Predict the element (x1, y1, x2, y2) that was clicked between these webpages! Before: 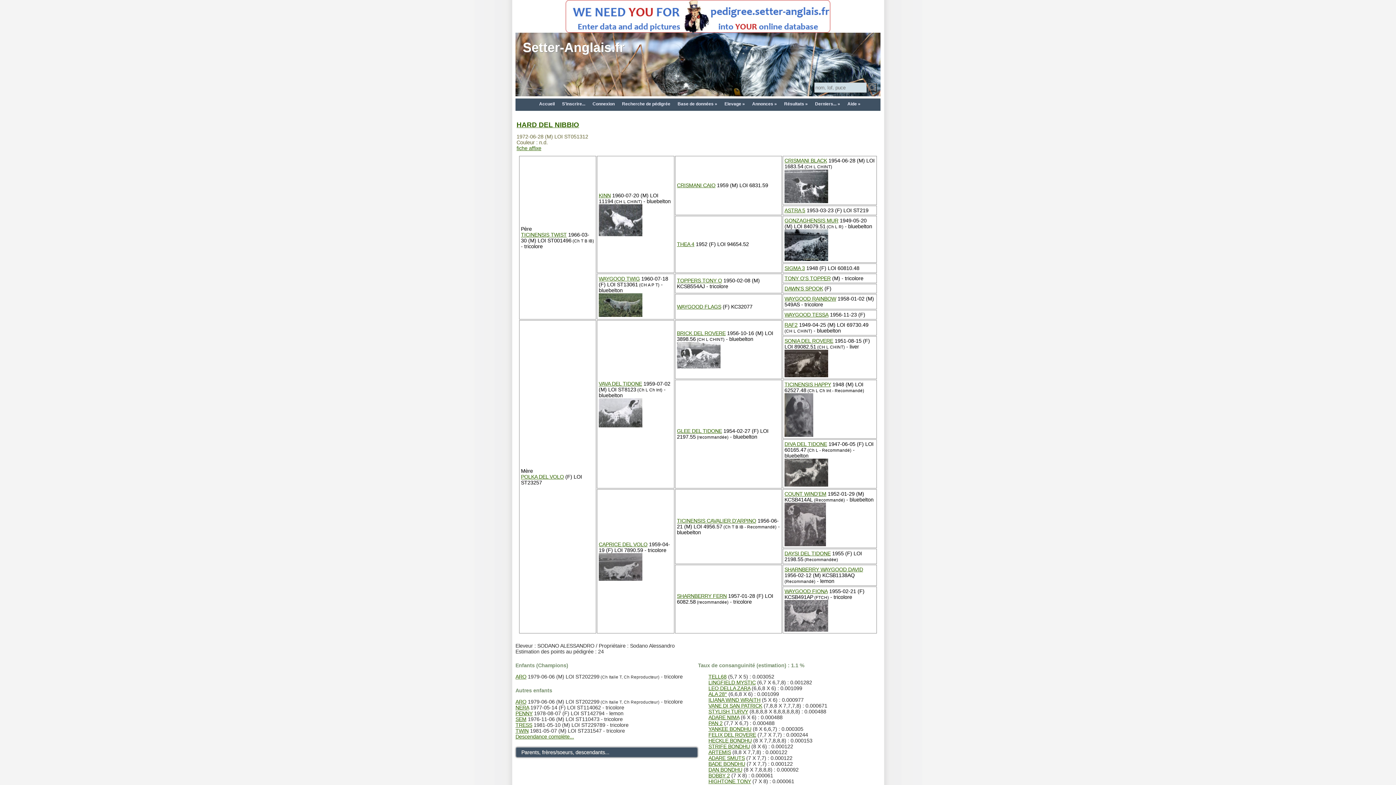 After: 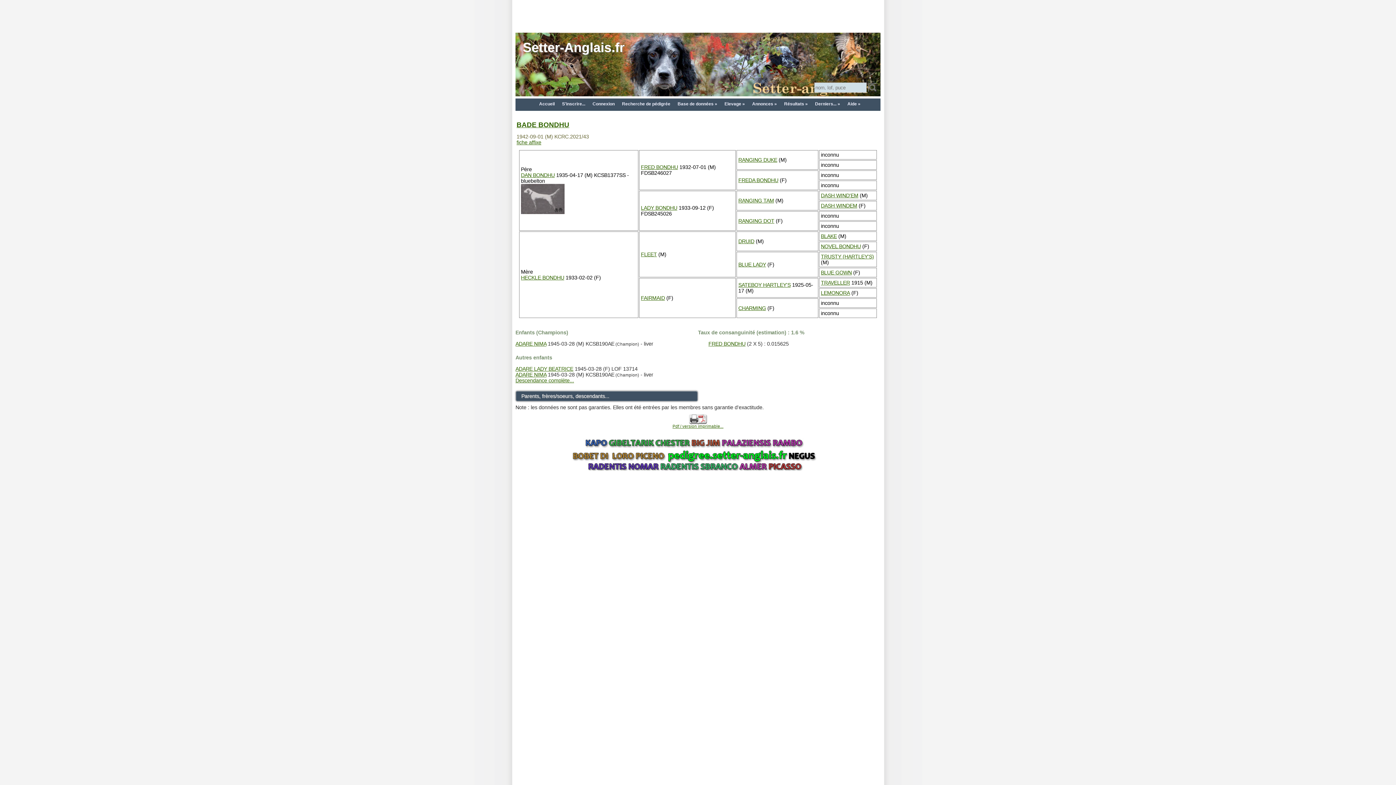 Action: label: BADE BONDHU bbox: (708, 761, 745, 767)